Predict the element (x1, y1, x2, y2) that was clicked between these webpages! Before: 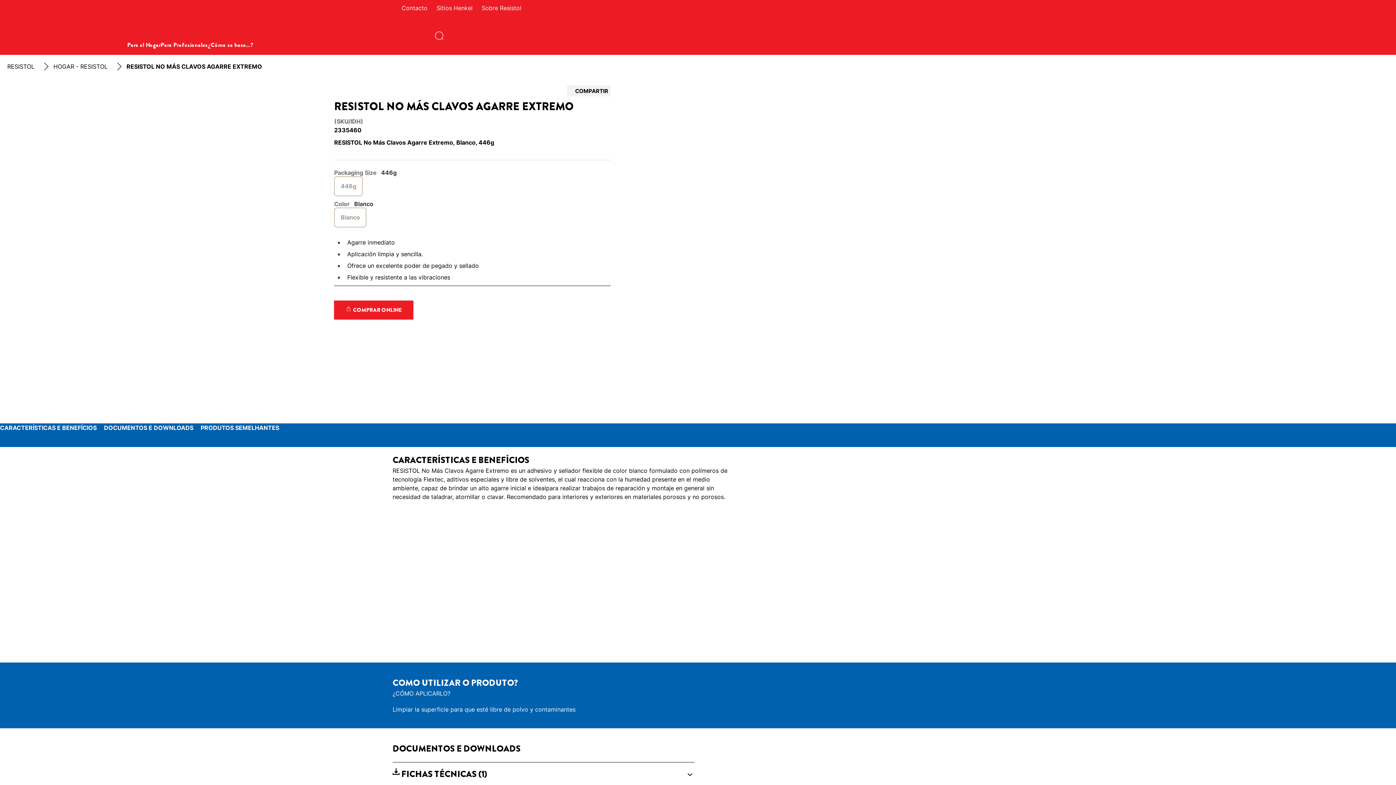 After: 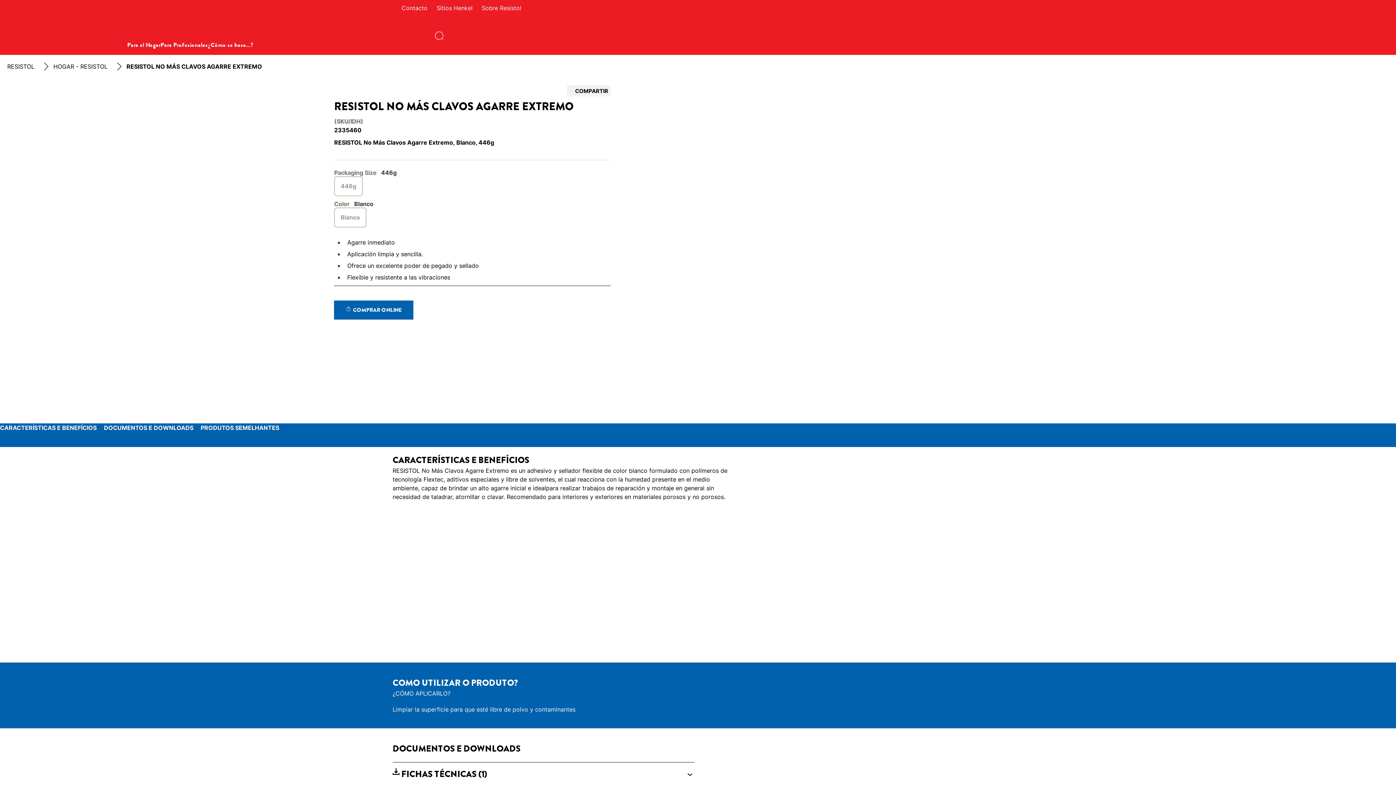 Action: bbox: (334, 300, 413, 319) label: COMPRAR ONLINE